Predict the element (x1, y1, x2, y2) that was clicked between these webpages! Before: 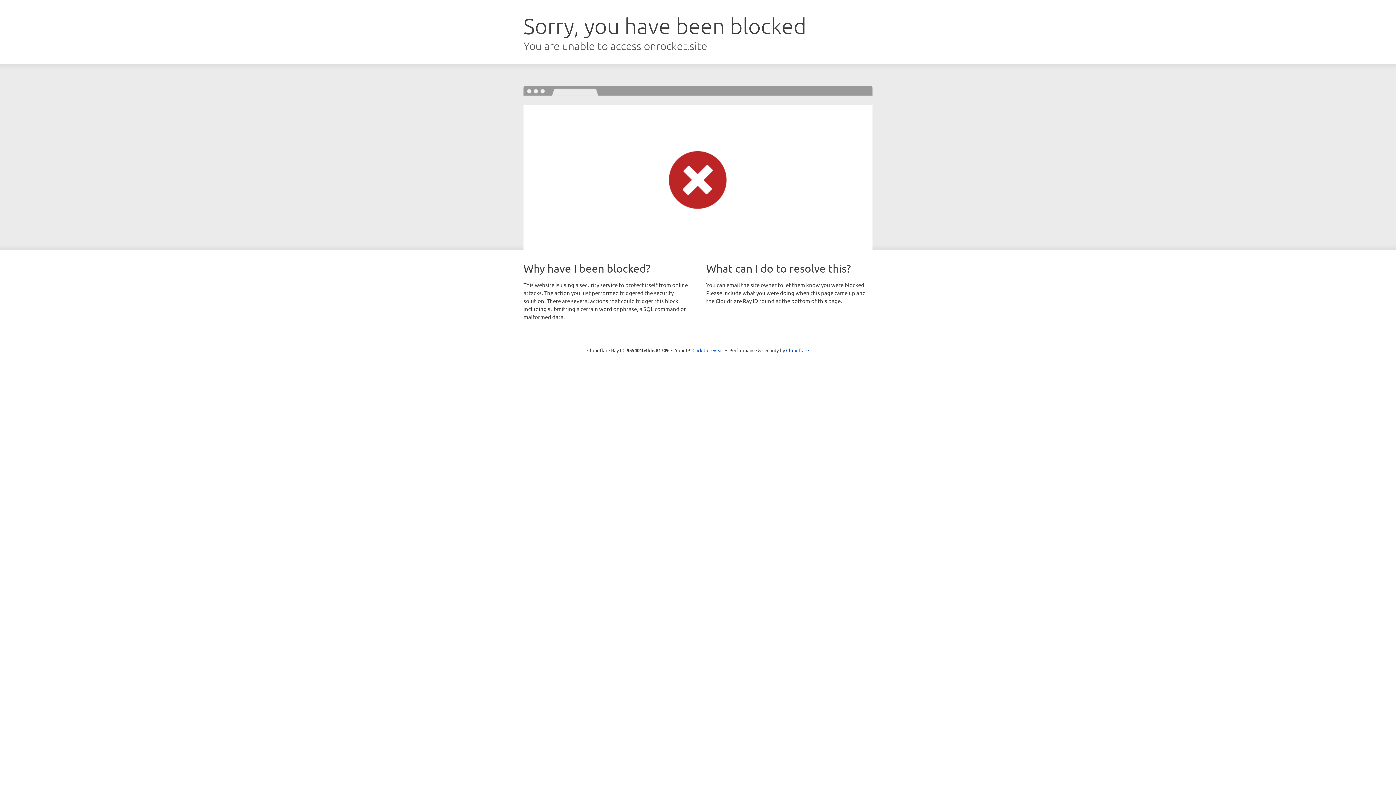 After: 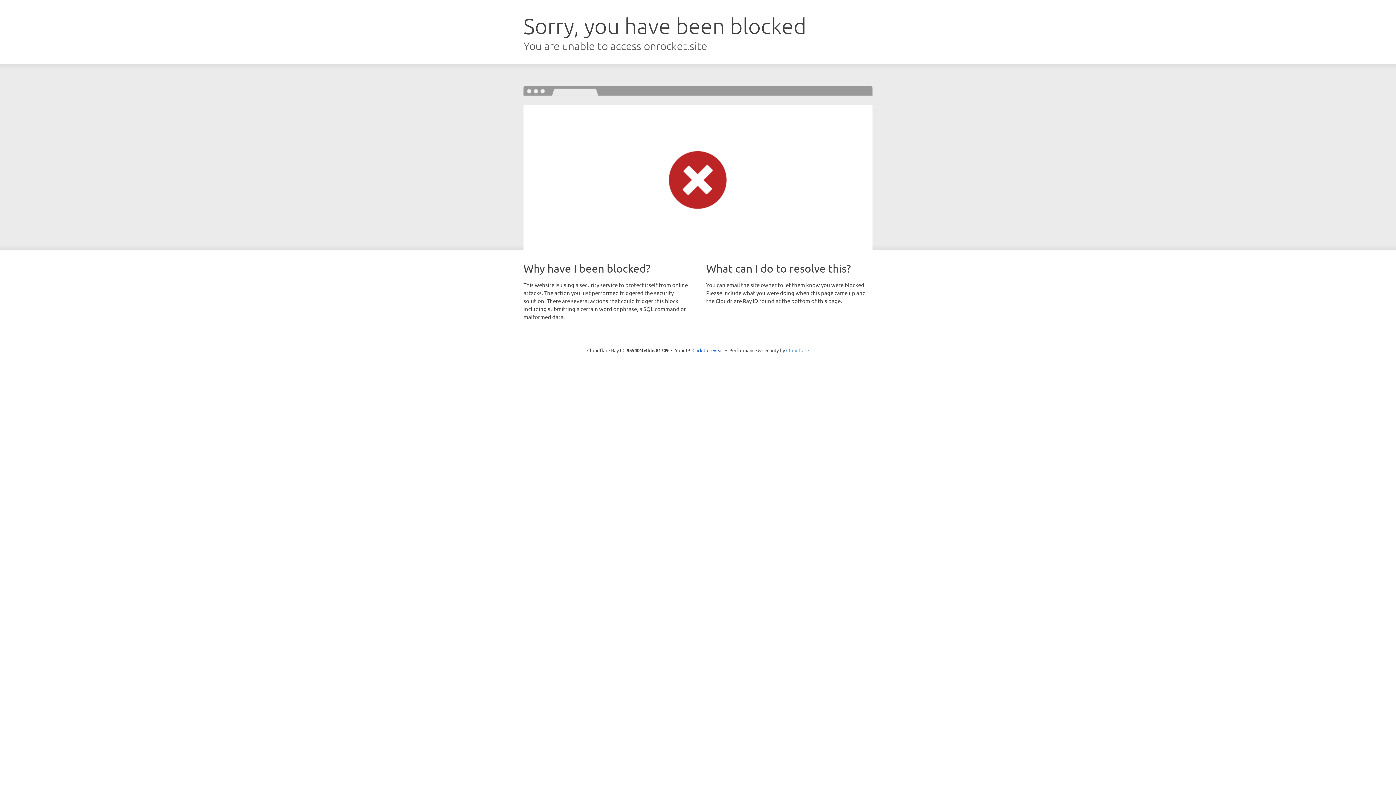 Action: bbox: (786, 347, 809, 353) label: Cloudflare